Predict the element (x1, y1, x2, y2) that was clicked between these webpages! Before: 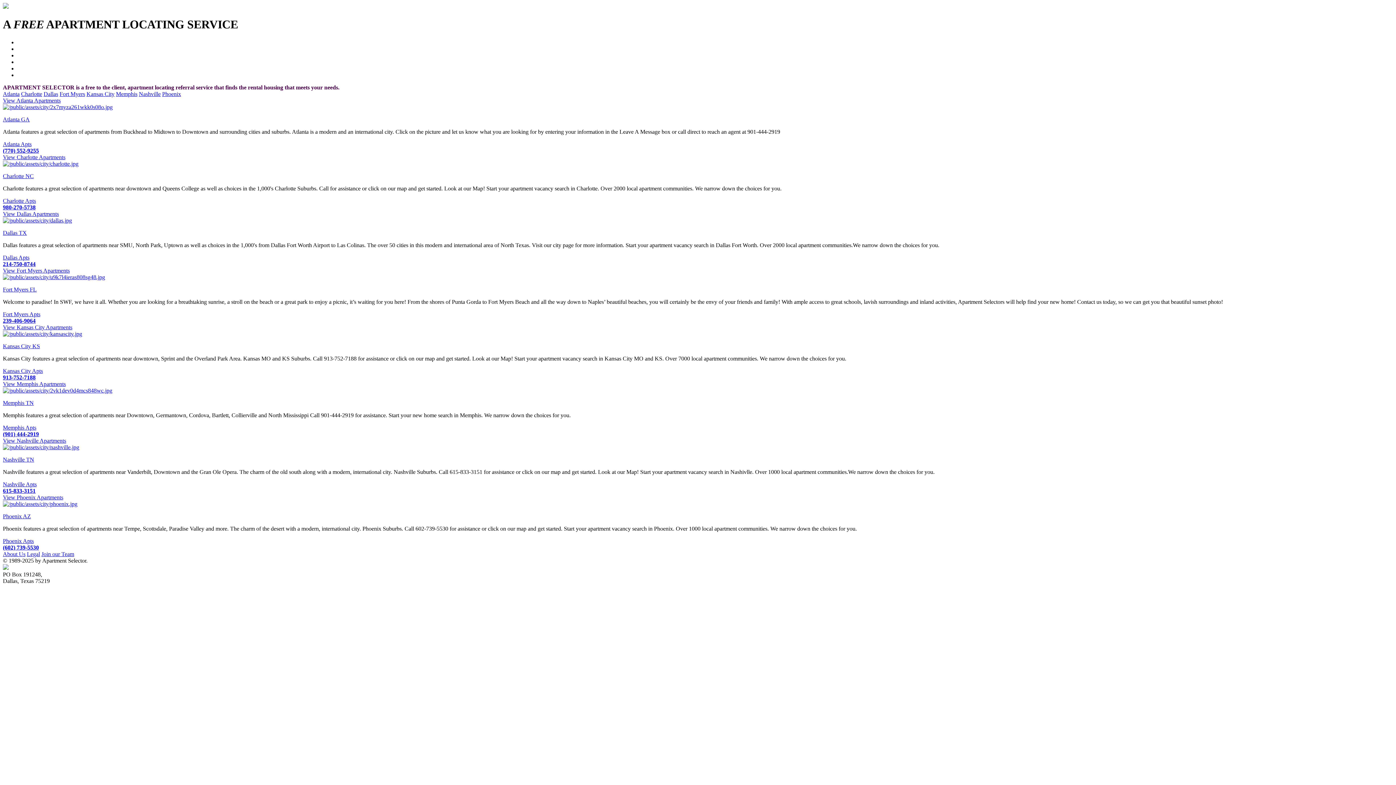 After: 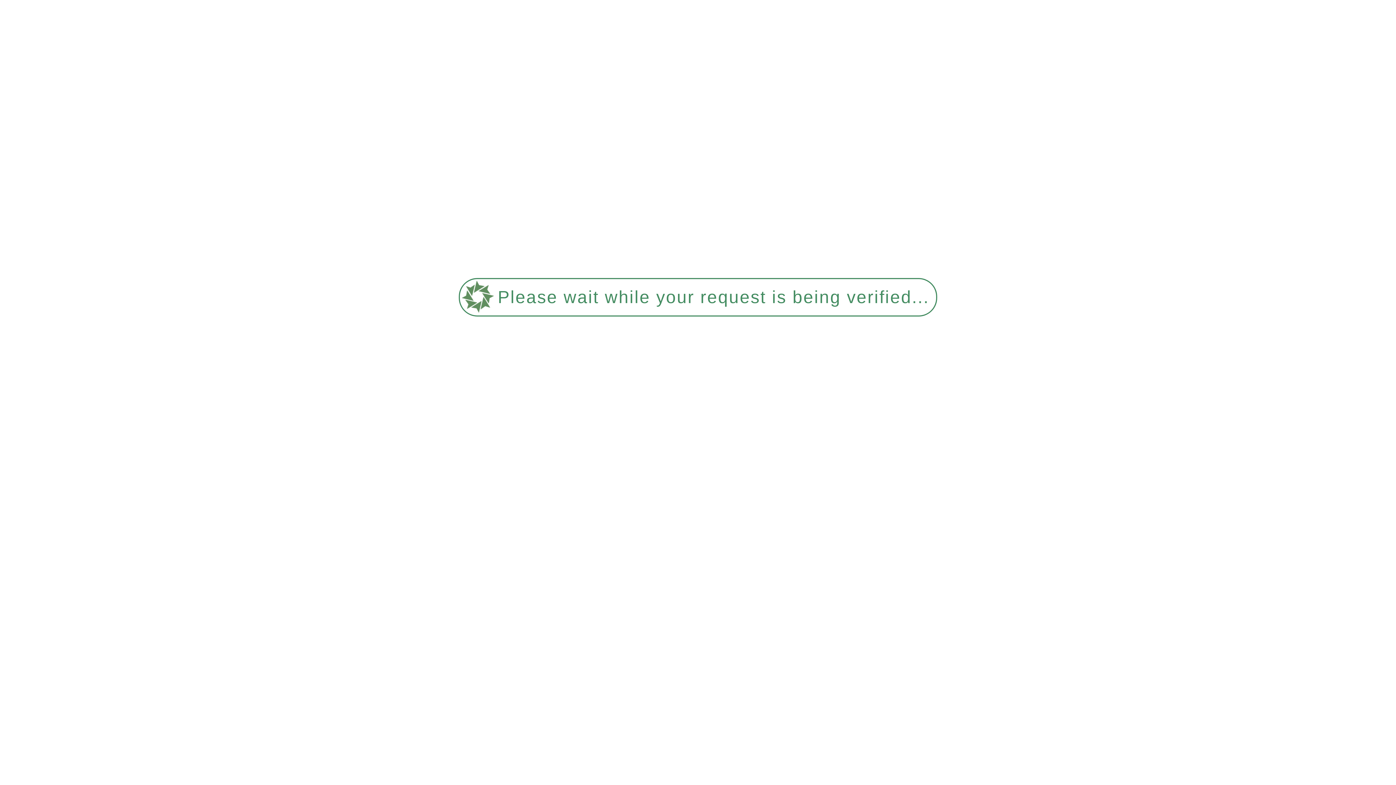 Action: label: Dallas Apts bbox: (2, 254, 29, 260)